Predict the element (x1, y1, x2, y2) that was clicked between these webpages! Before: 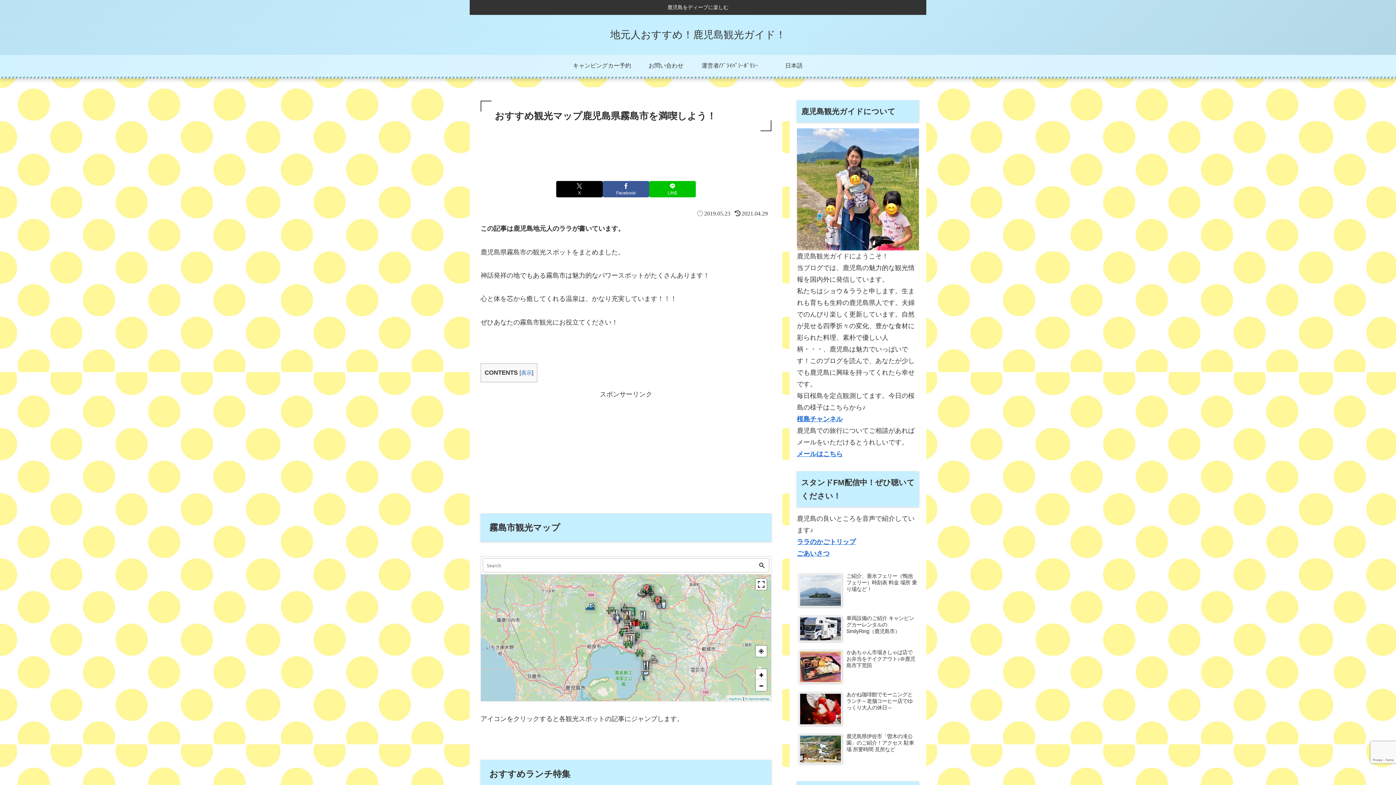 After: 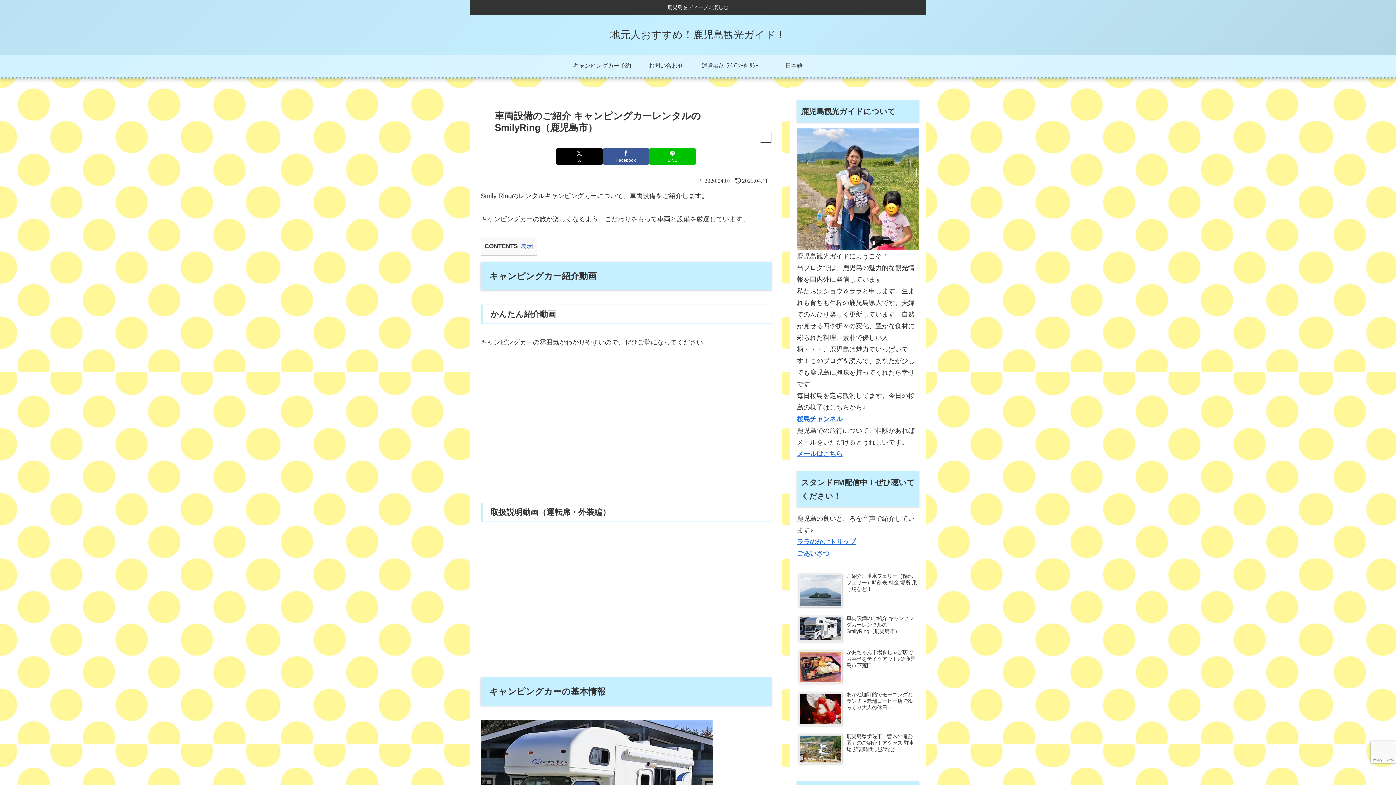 Action: label: 車両設備のご紹介 キャンピングカーレンタルのSmilyRing（鹿児島市） bbox: (797, 613, 919, 646)